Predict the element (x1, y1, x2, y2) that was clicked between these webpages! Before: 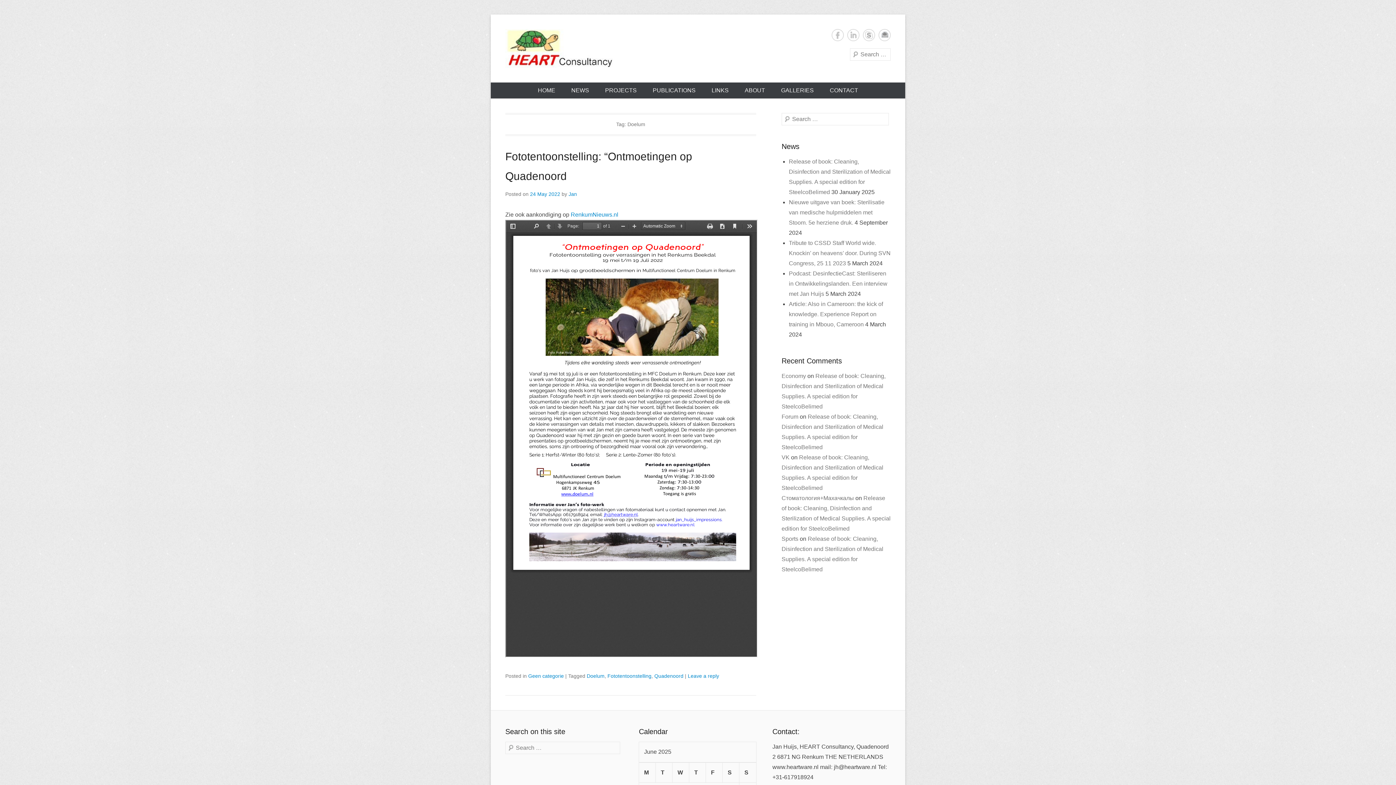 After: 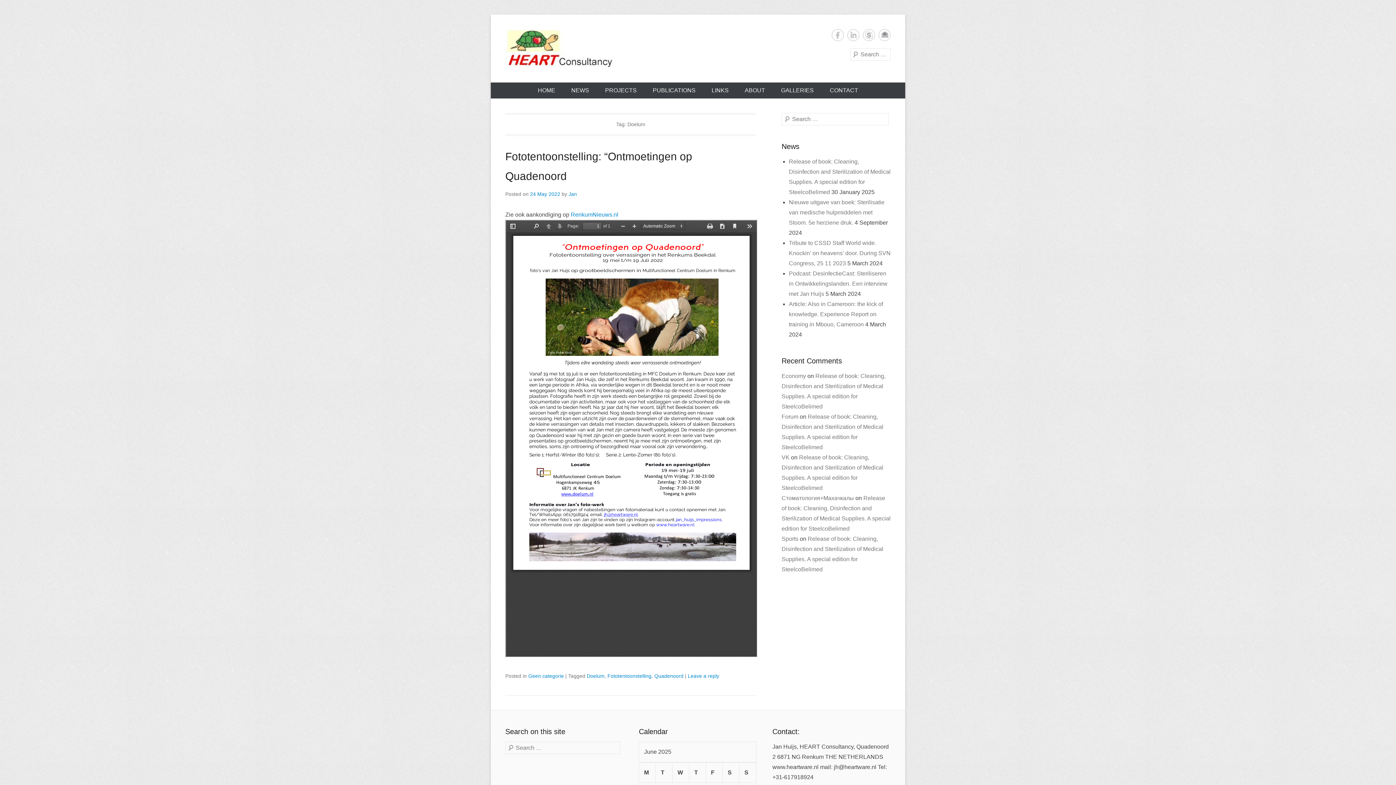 Action: bbox: (586, 673, 604, 679) label: Doelum